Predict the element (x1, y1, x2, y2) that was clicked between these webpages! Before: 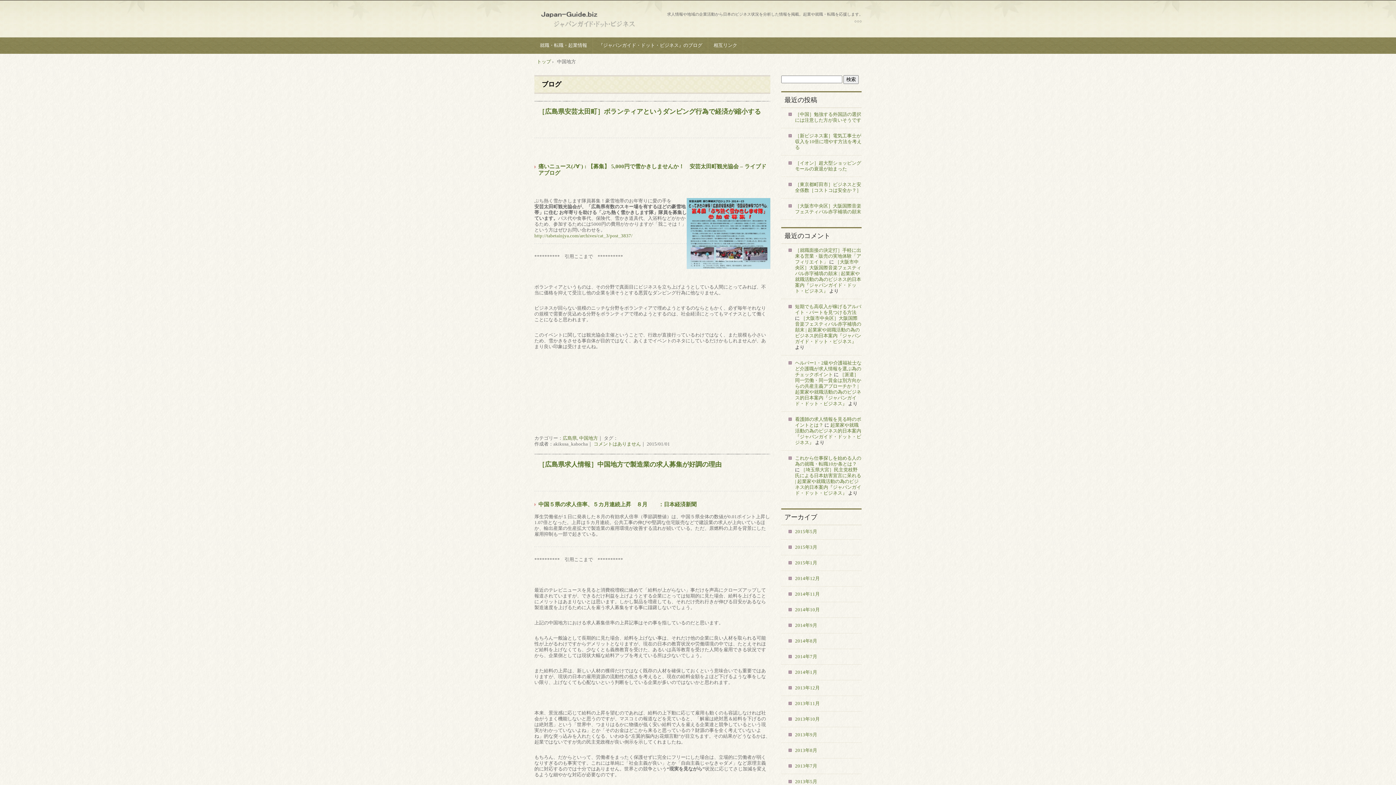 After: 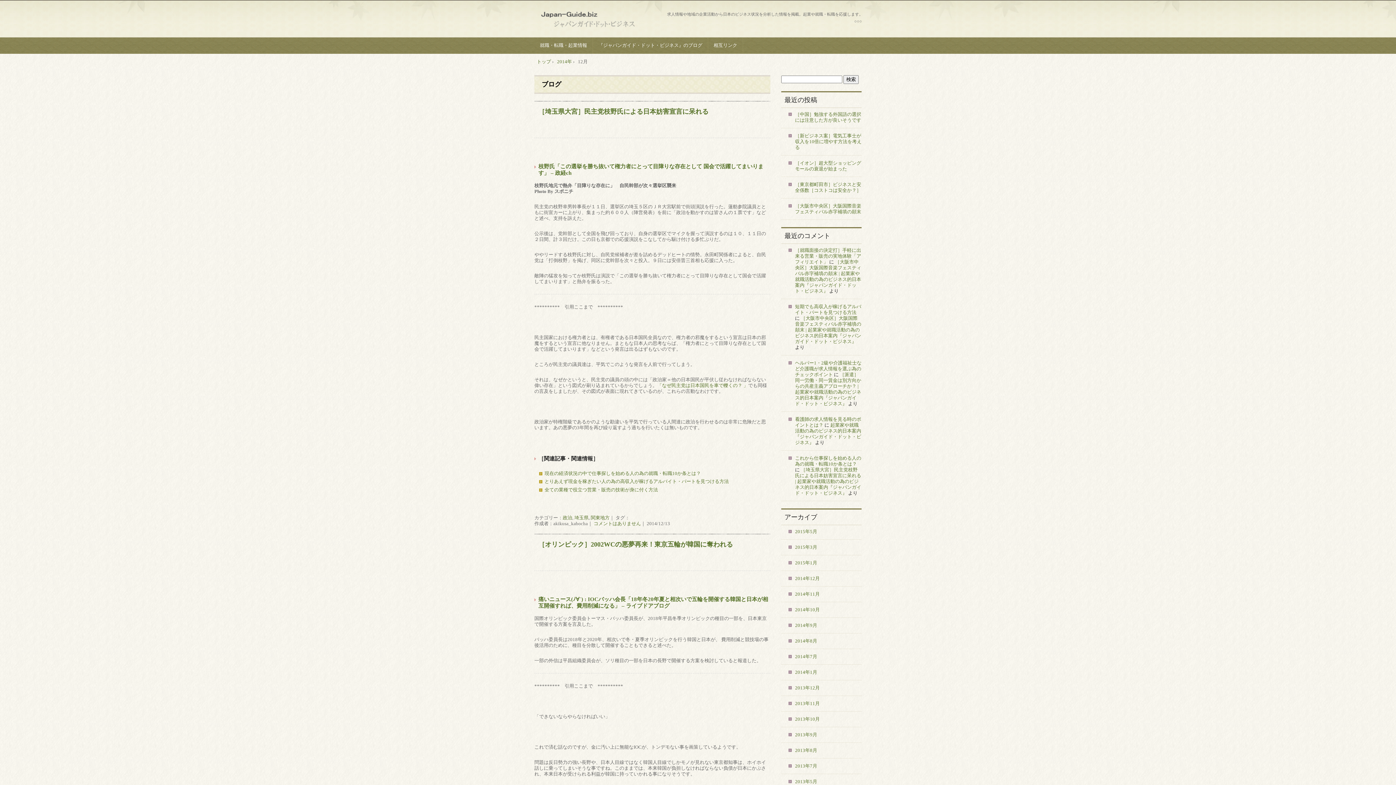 Action: label: 2014年12月 bbox: (795, 575, 820, 581)